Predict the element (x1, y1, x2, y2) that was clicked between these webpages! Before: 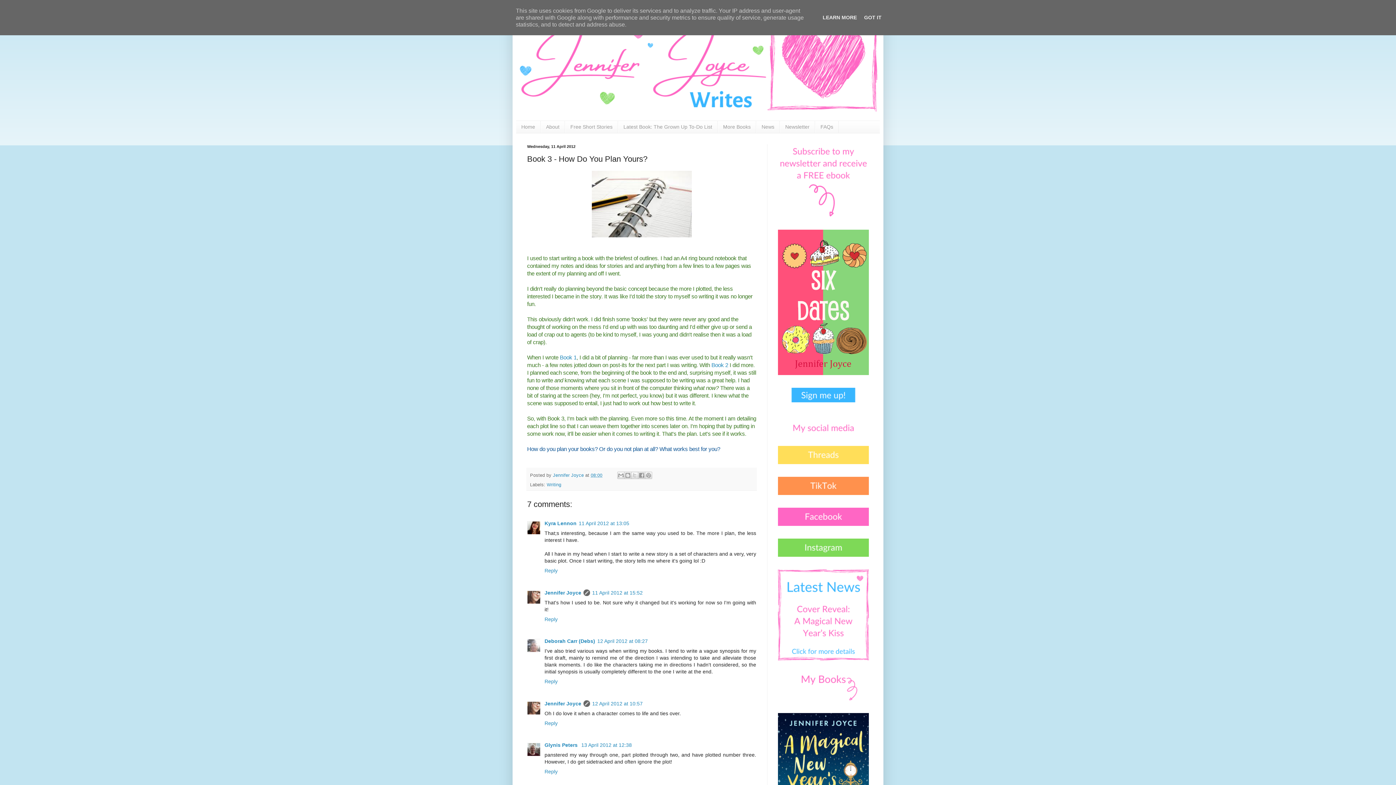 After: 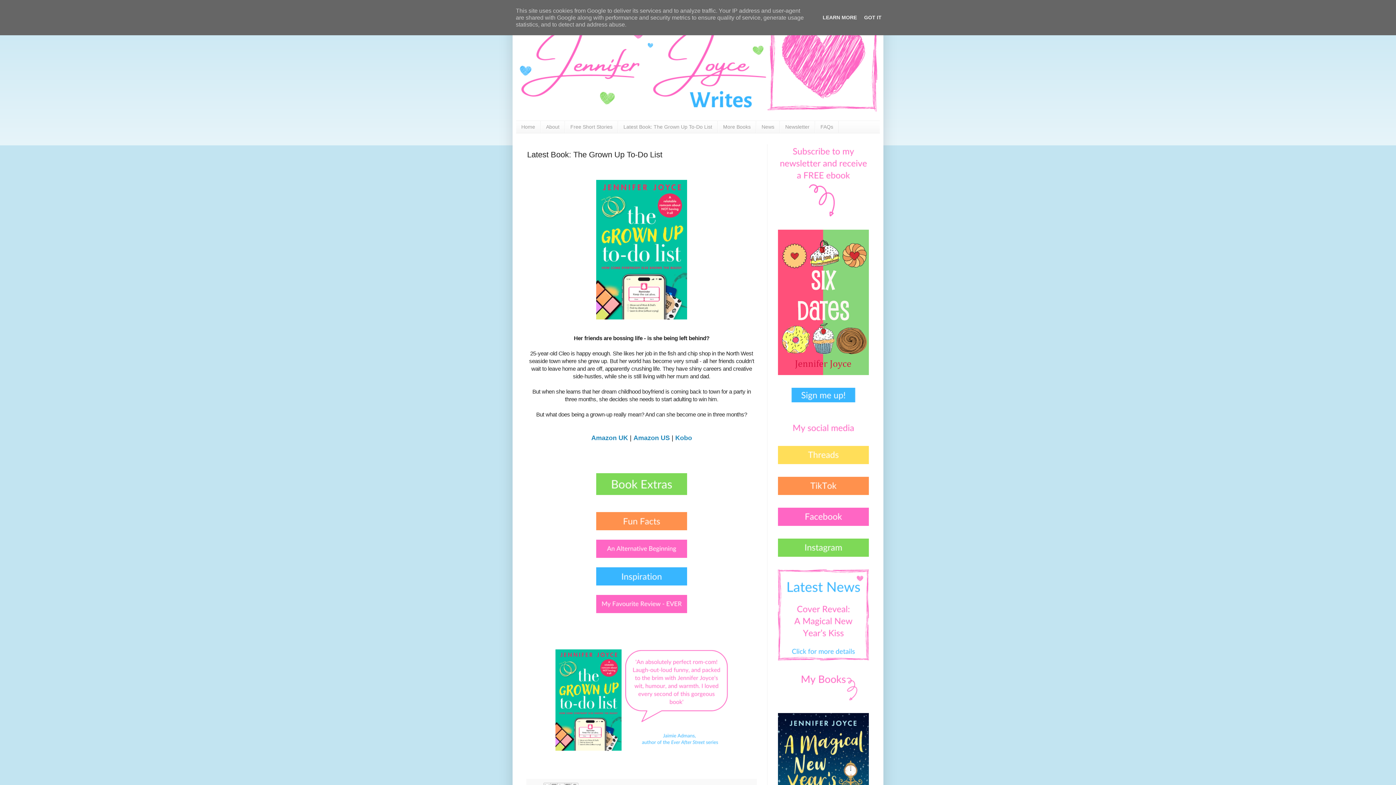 Action: bbox: (618, 121, 717, 133) label: Latest Book: The Grown Up To-Do List